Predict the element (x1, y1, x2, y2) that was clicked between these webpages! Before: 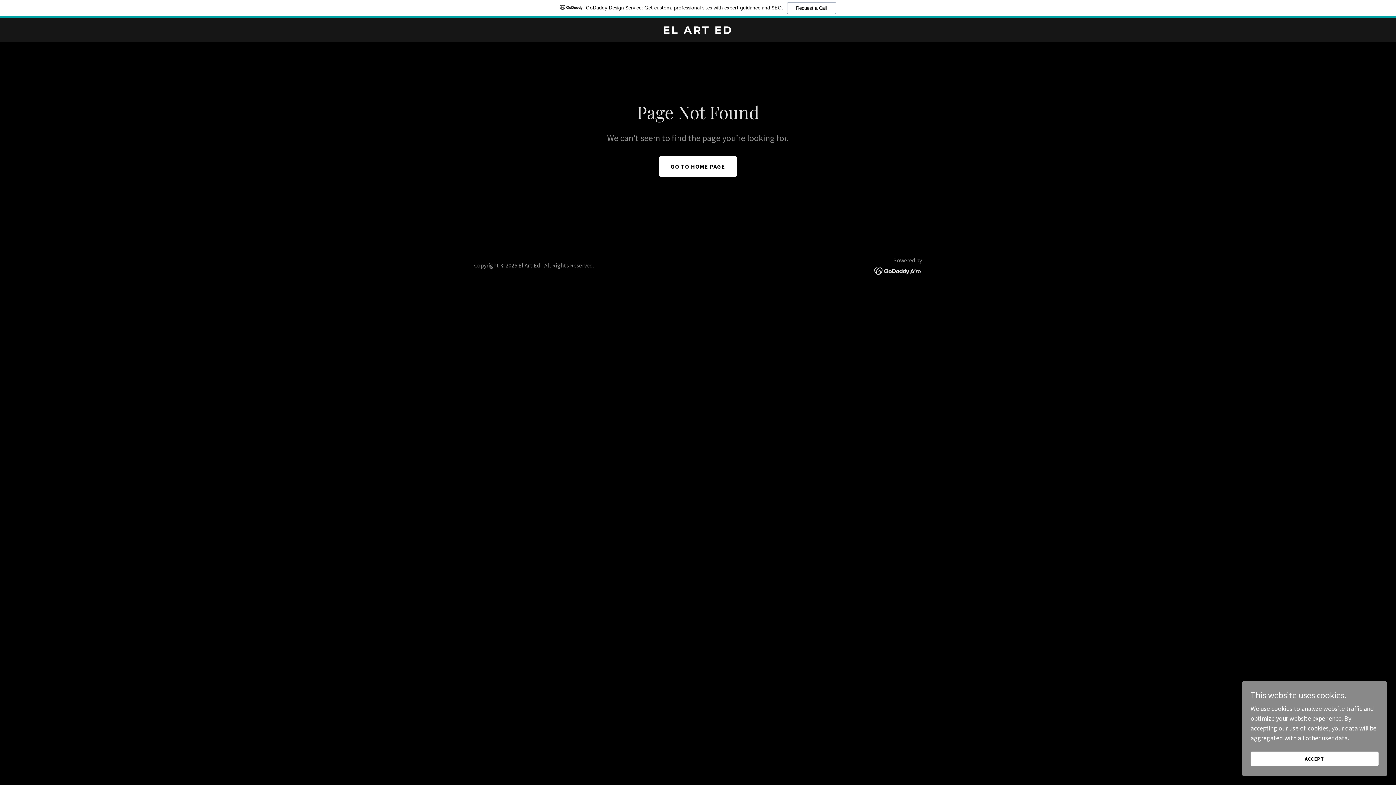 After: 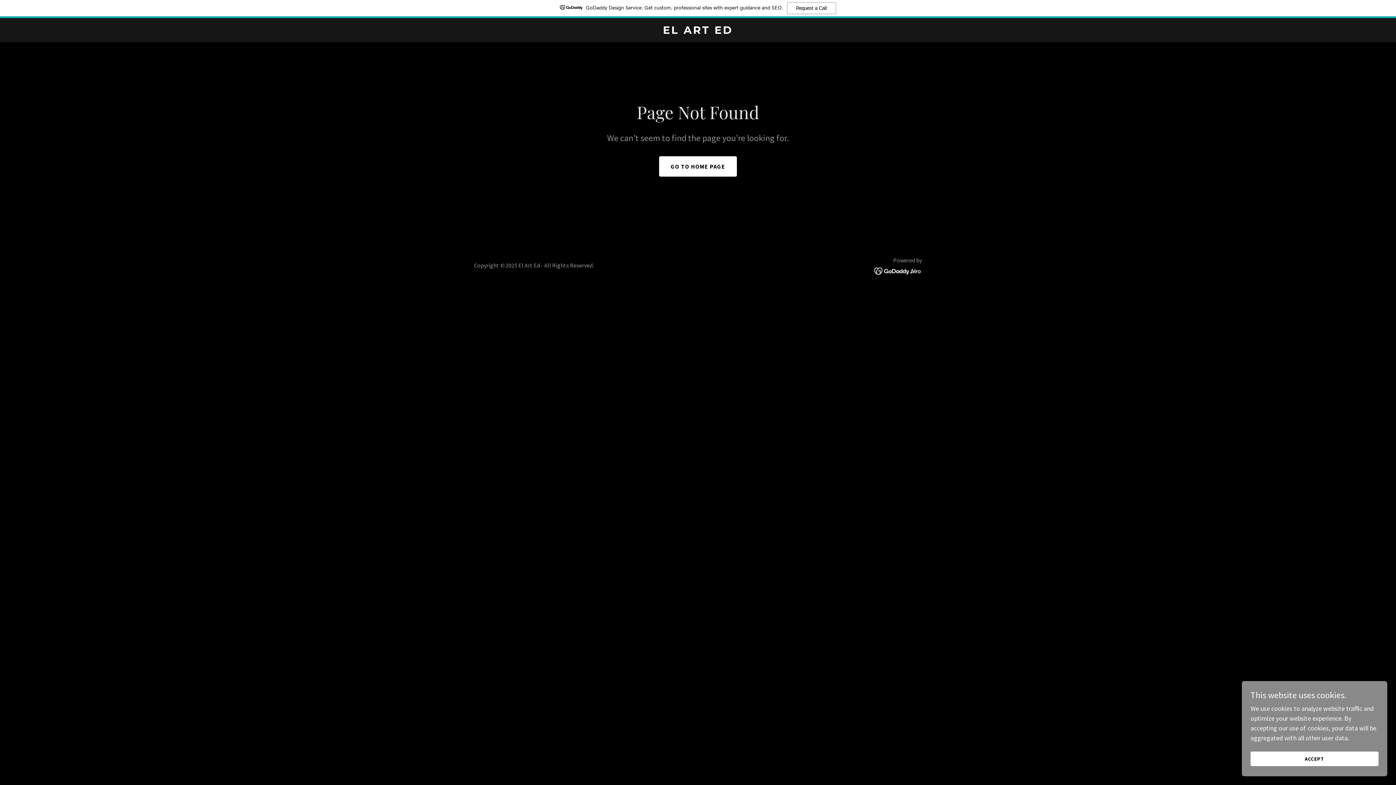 Action: bbox: (874, 266, 922, 274)